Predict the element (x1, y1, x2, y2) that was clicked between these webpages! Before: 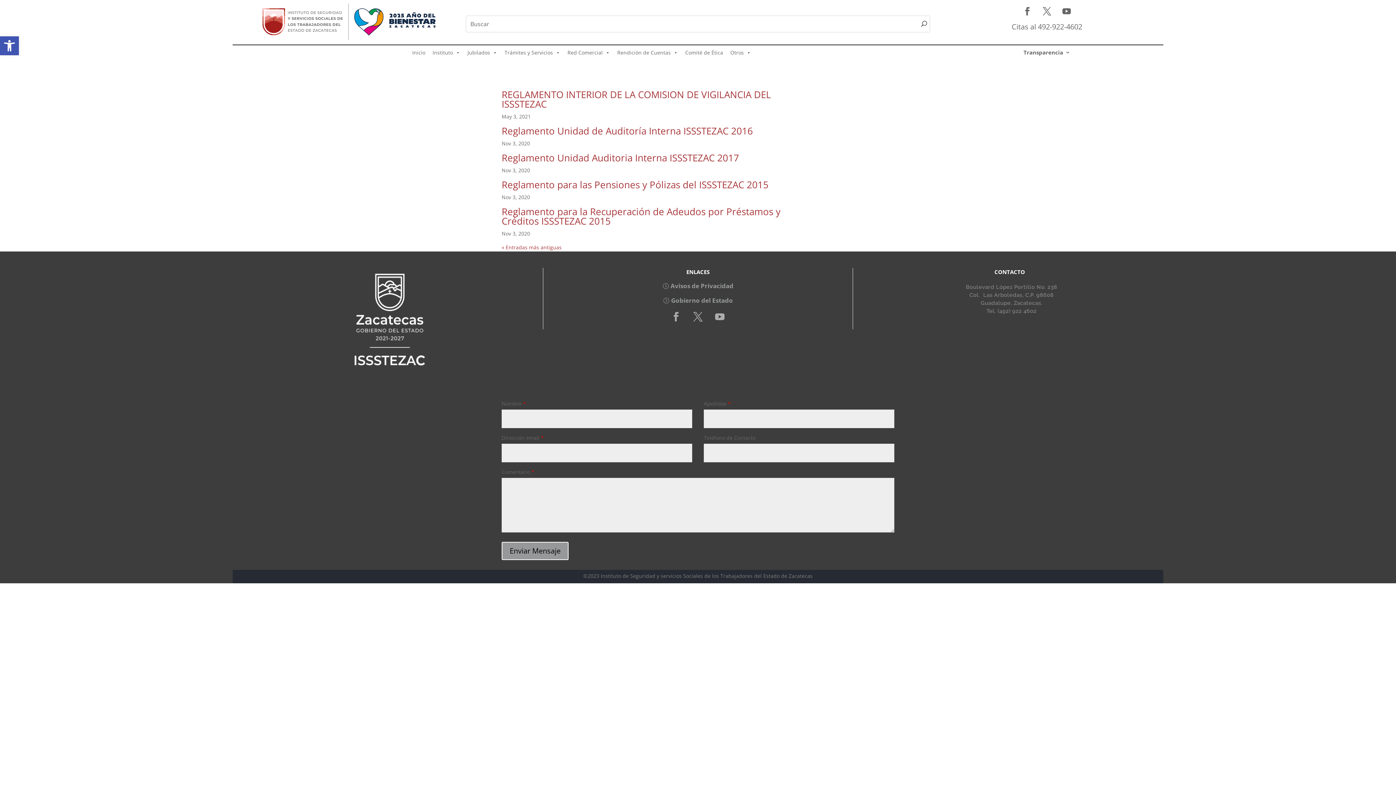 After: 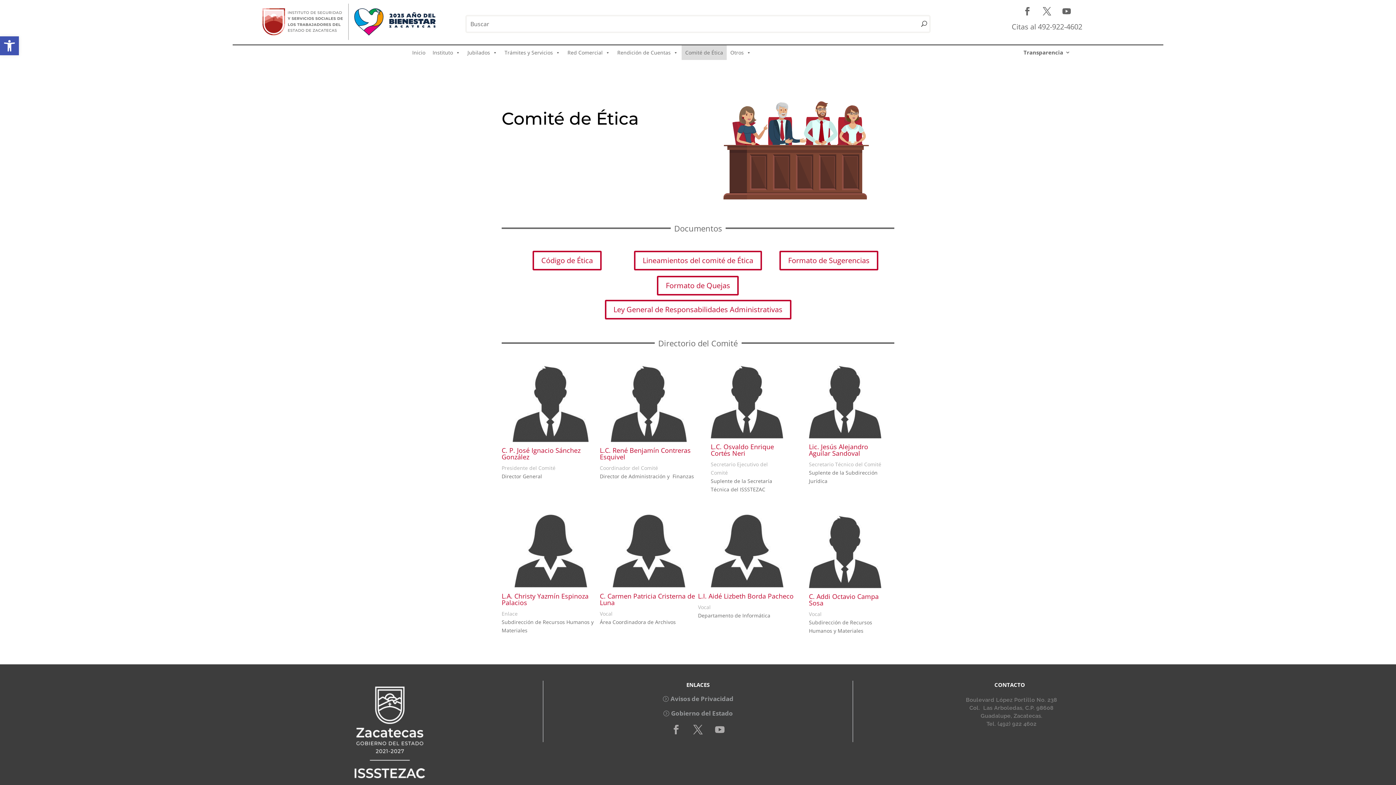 Action: bbox: (681, 45, 726, 60) label: Comité de Ética